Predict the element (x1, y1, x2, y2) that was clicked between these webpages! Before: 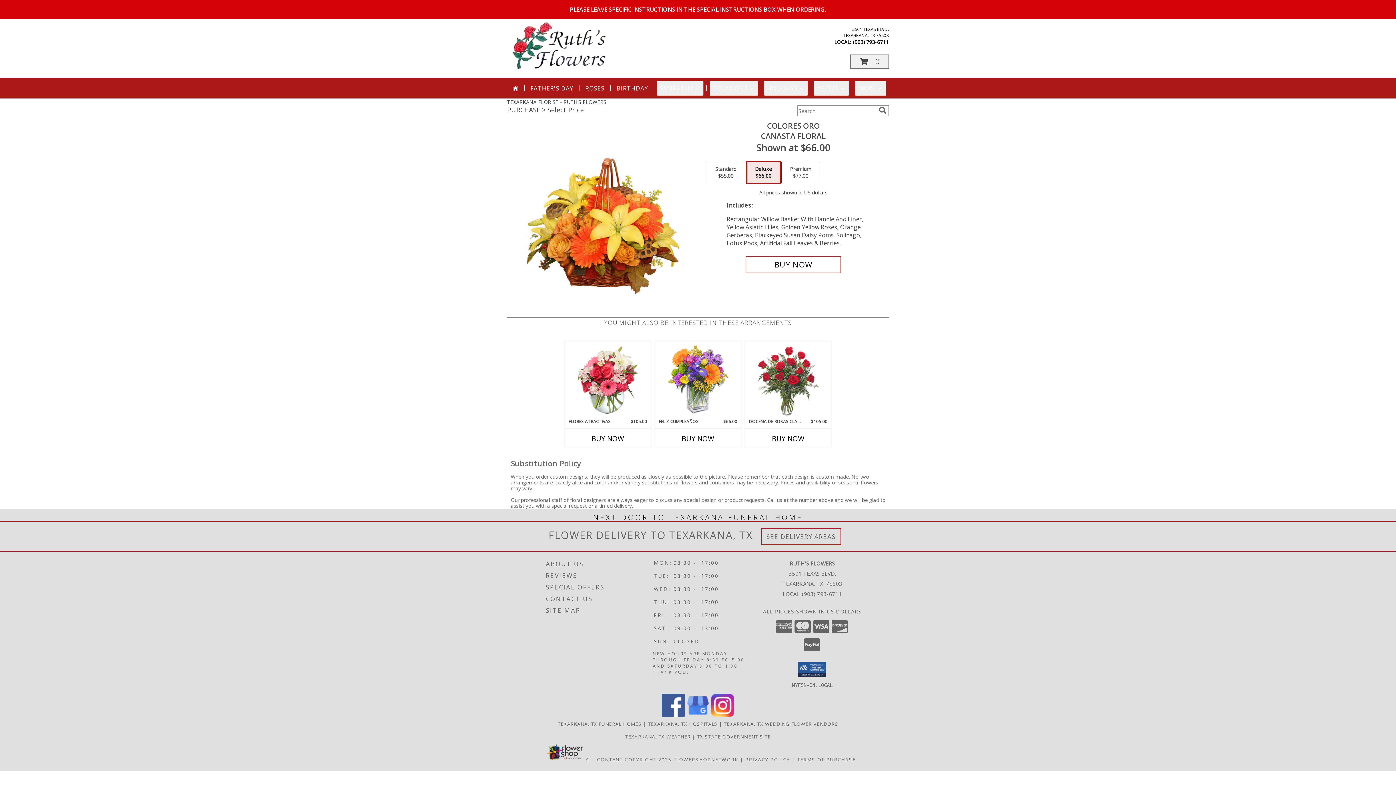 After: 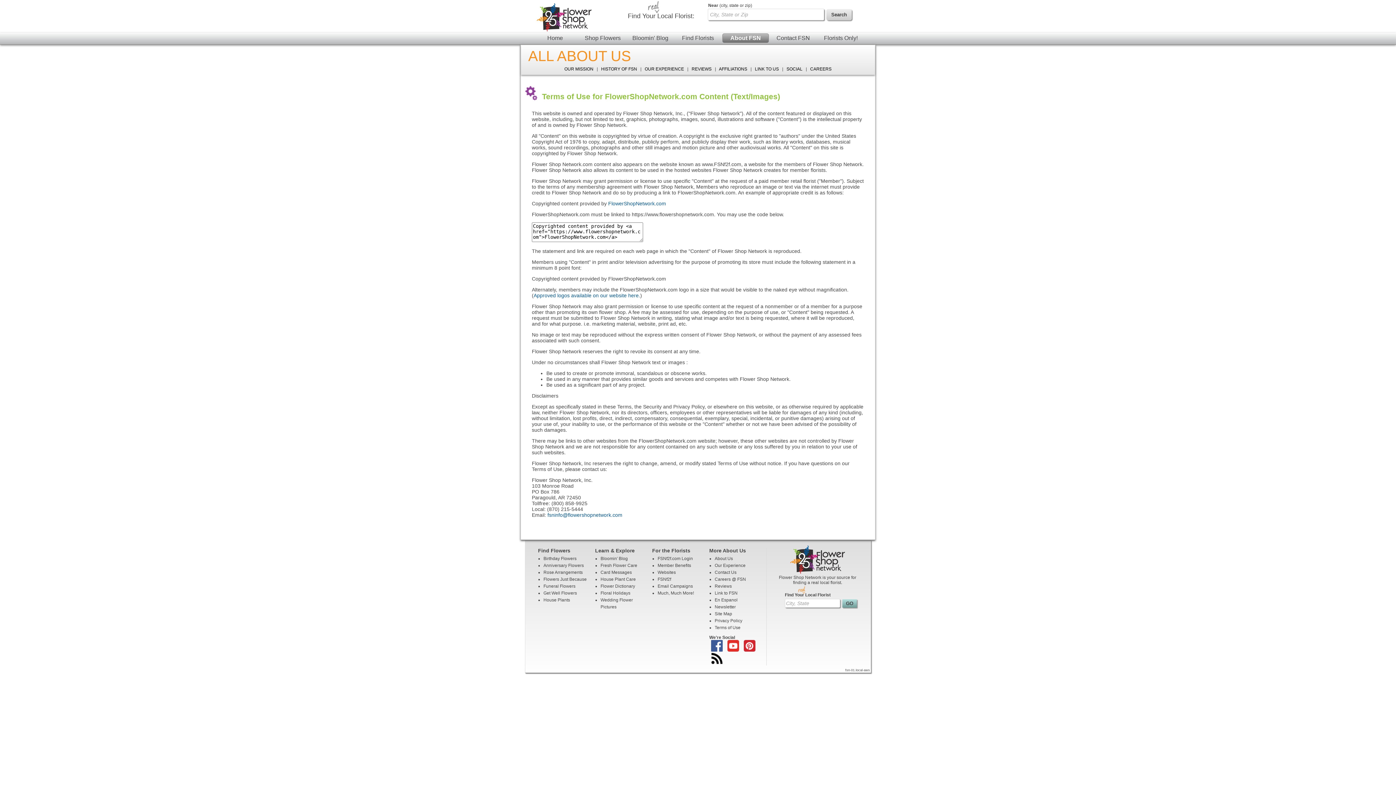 Action: label: Open Flower shop network terms of use in new window bbox: (585, 756, 671, 763)